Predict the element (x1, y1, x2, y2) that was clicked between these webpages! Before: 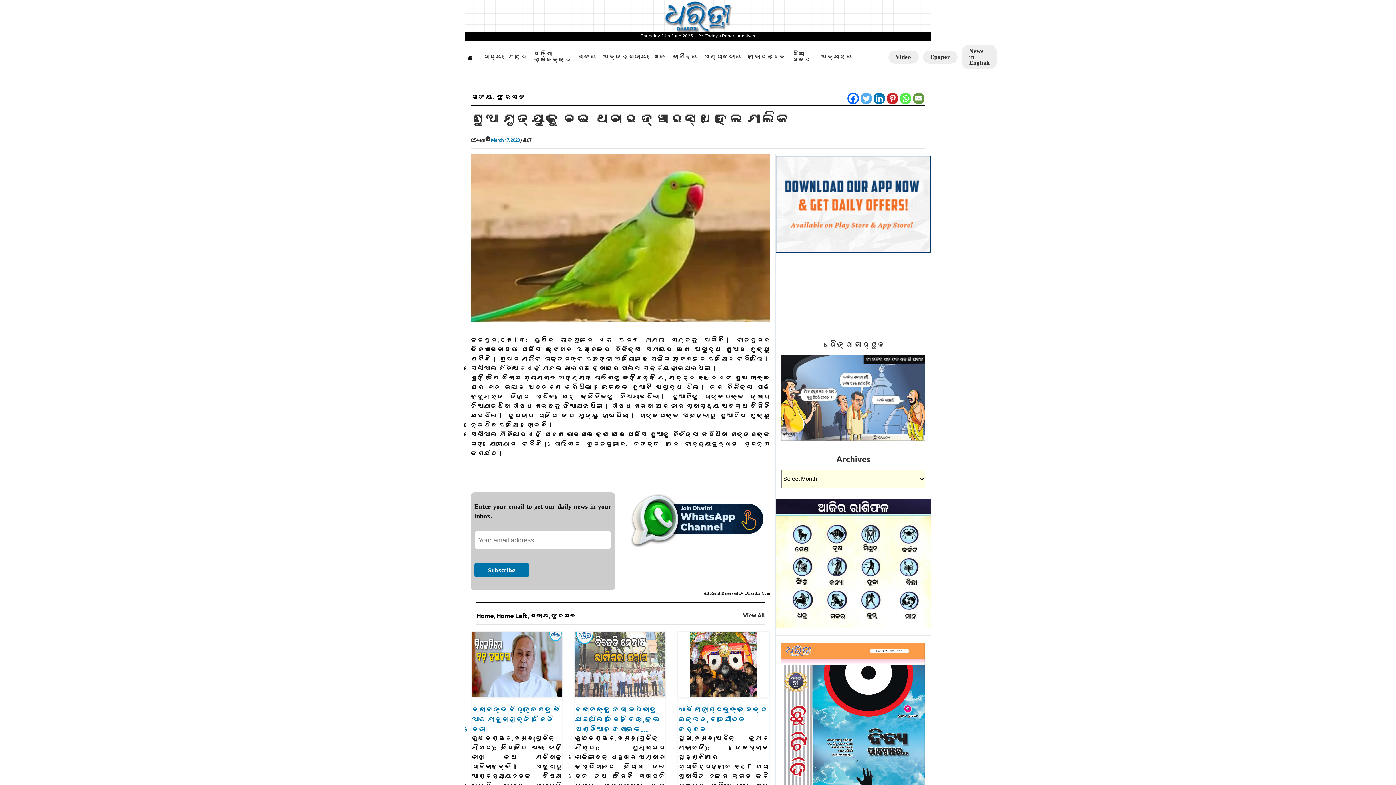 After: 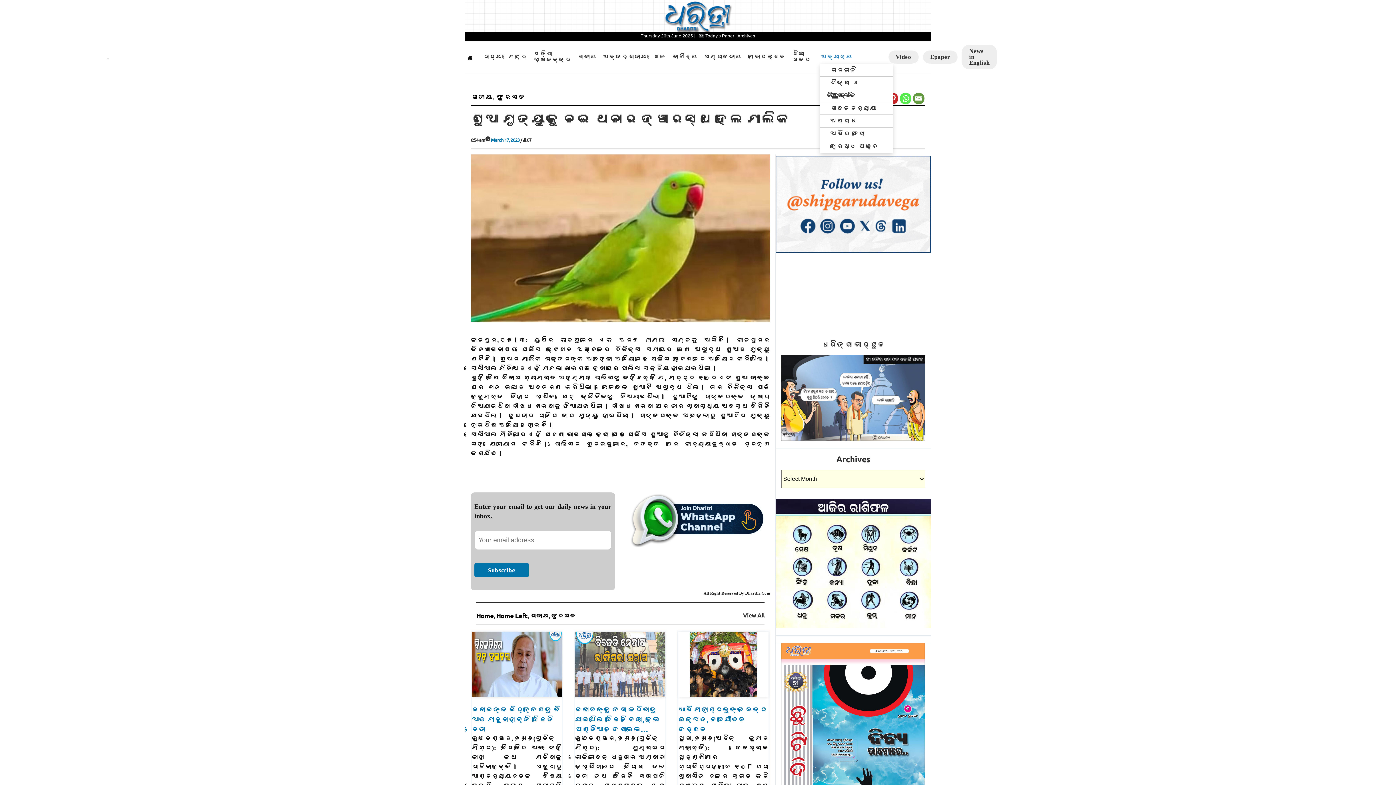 Action: bbox: (820, 53, 853, 60) label: ଅନ୍ୟାନ୍ୟ